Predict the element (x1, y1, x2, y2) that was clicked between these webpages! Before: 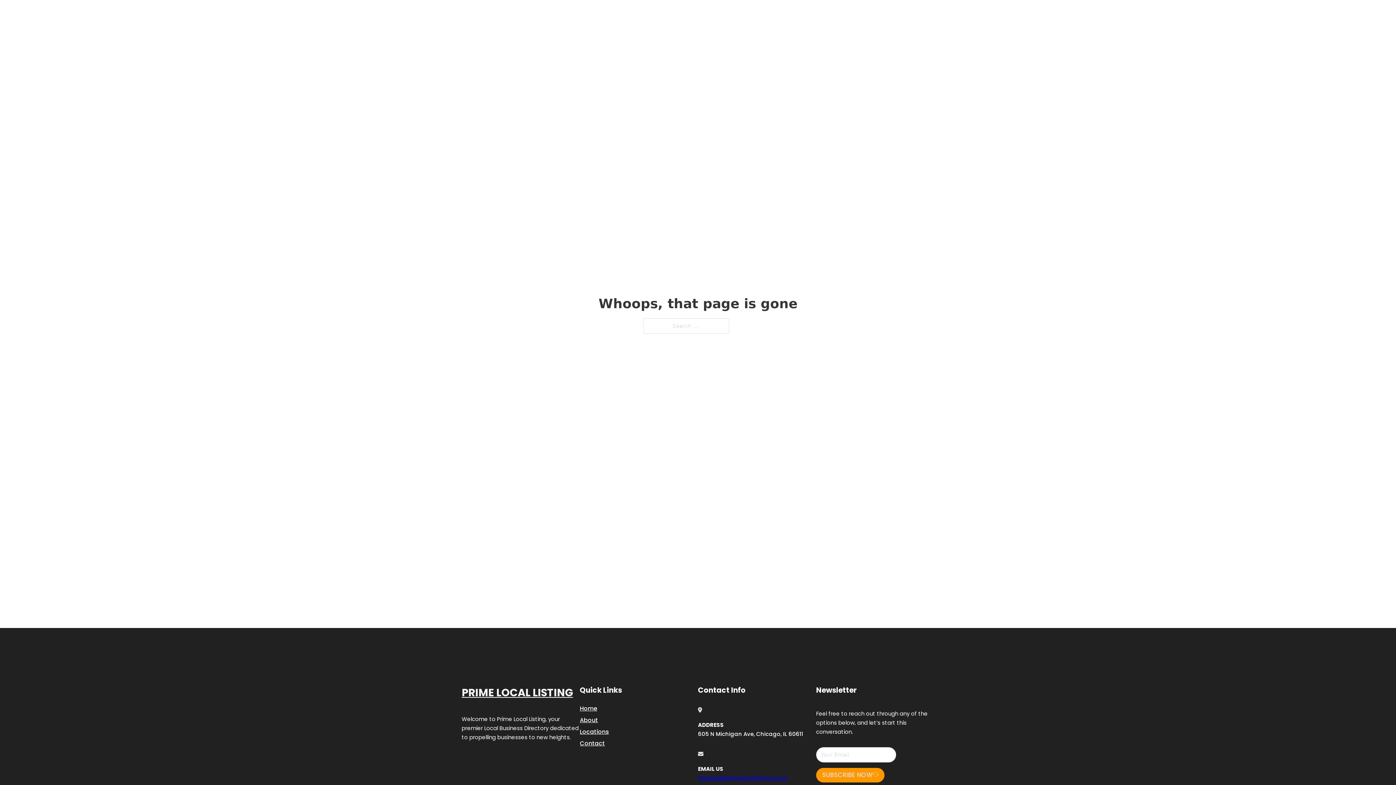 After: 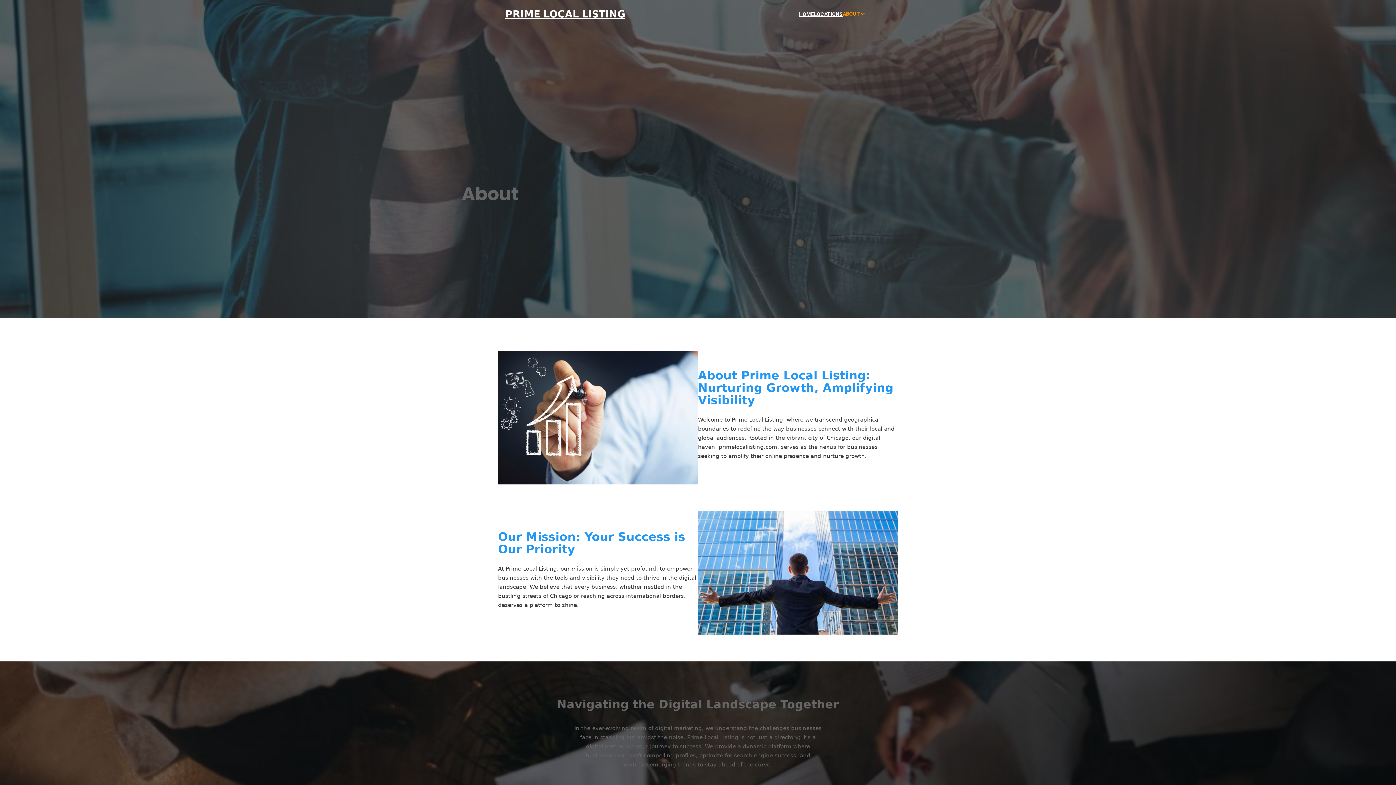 Action: label: About bbox: (580, 715, 598, 725)